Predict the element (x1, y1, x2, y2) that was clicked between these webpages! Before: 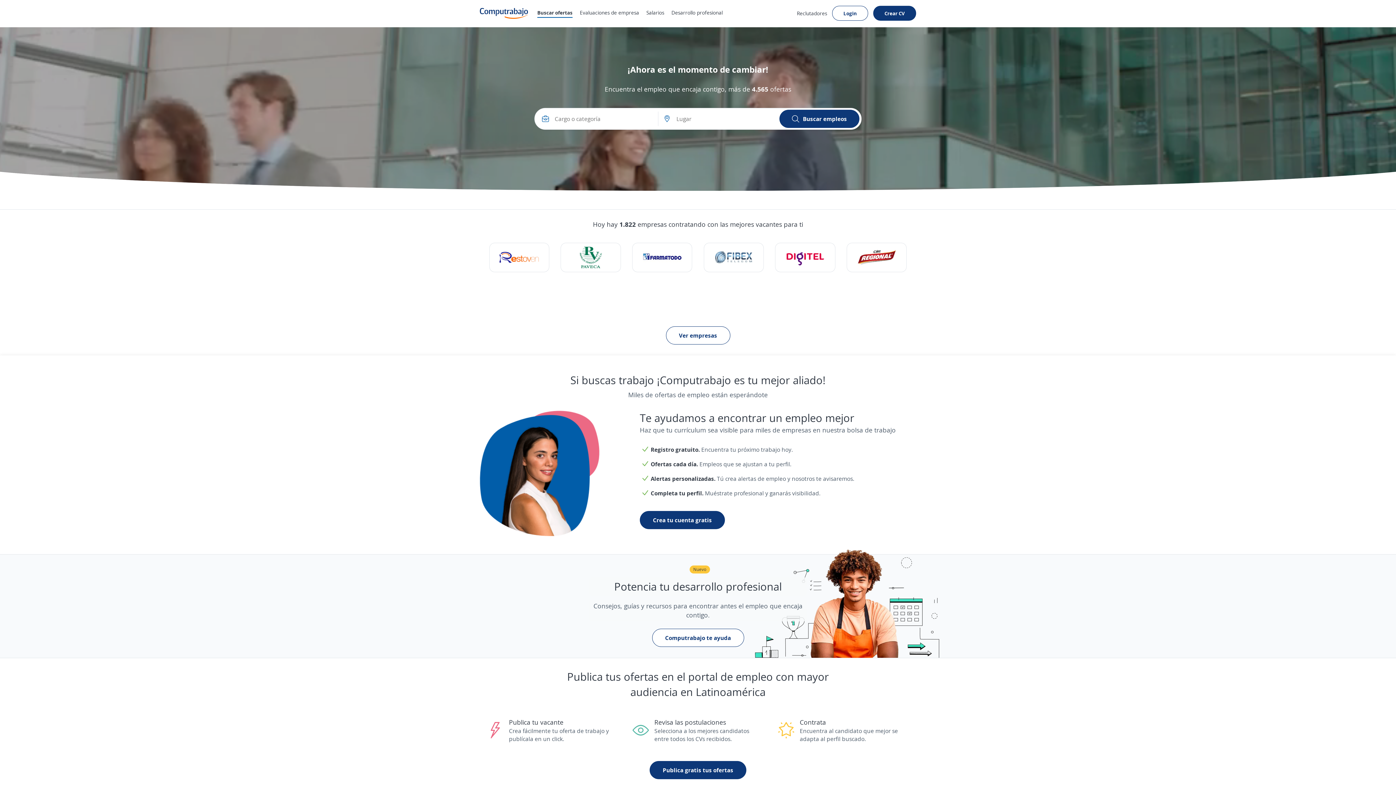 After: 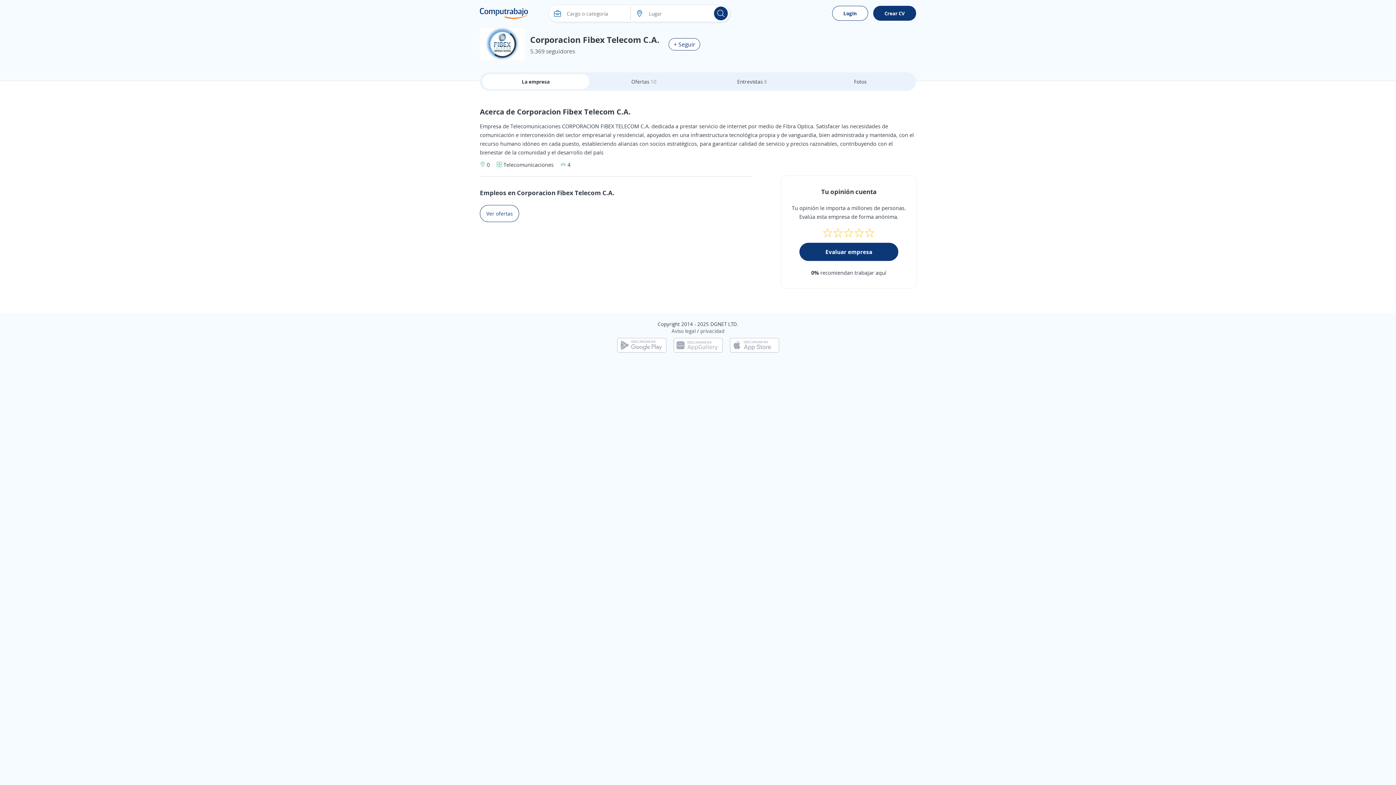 Action: bbox: (704, 243, 763, 271)